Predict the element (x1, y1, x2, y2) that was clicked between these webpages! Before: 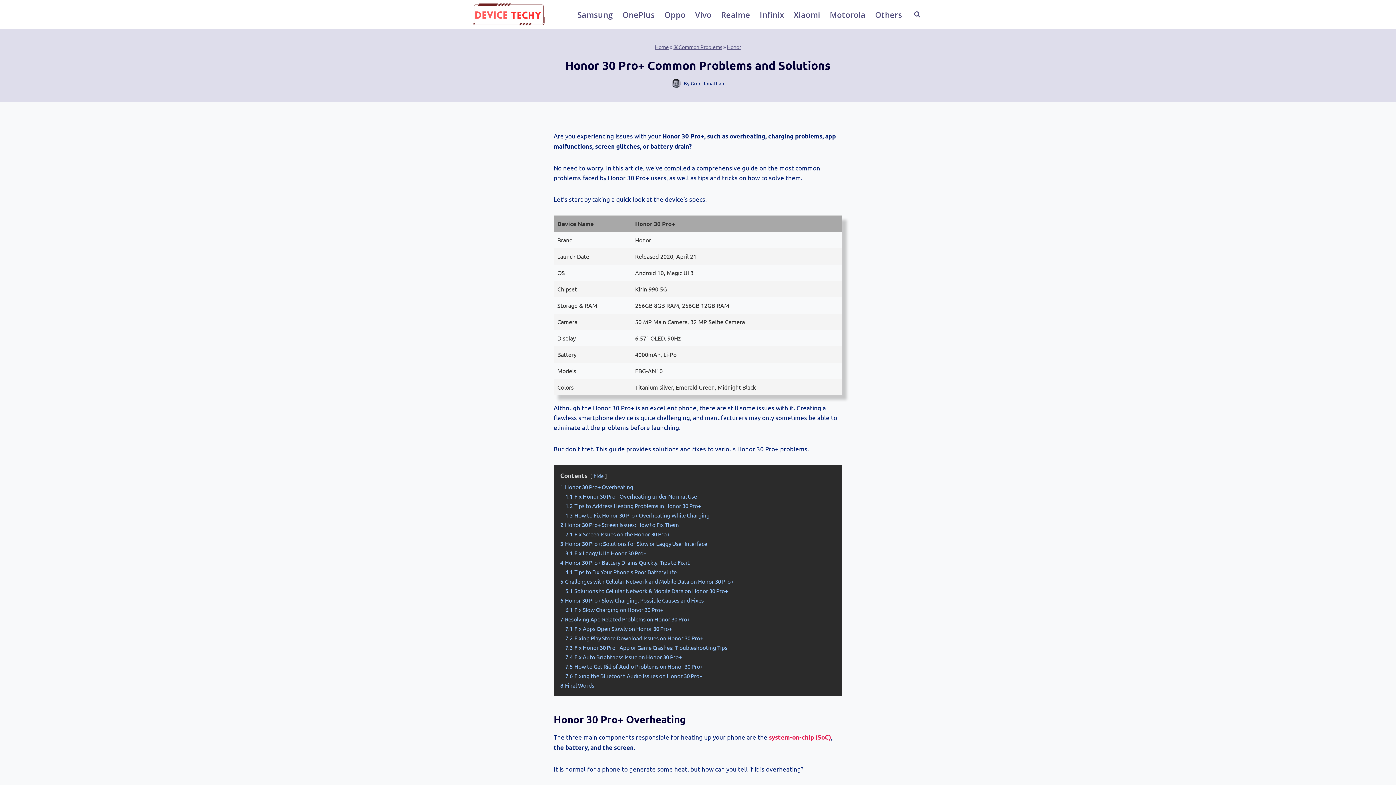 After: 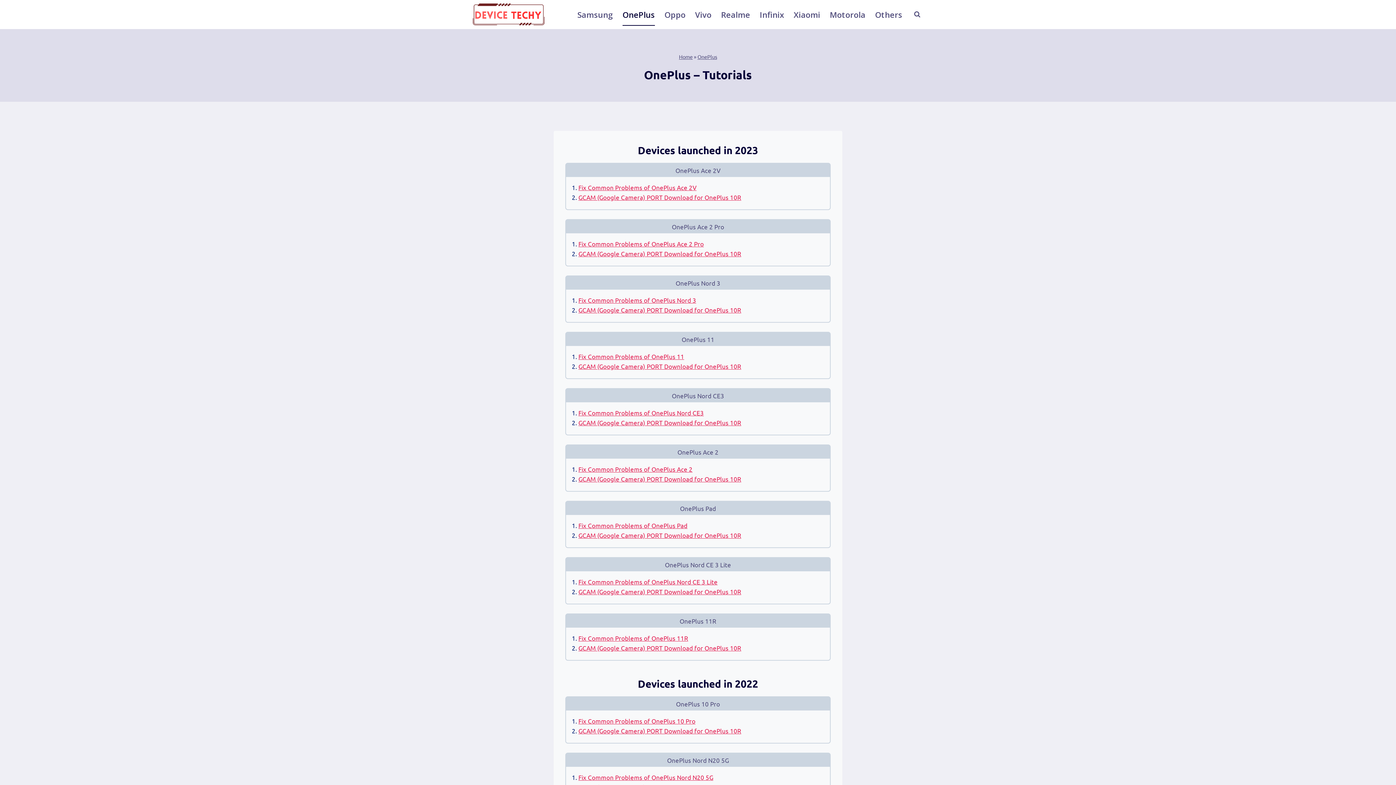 Action: bbox: (617, 3, 659, 25) label: OnePlus